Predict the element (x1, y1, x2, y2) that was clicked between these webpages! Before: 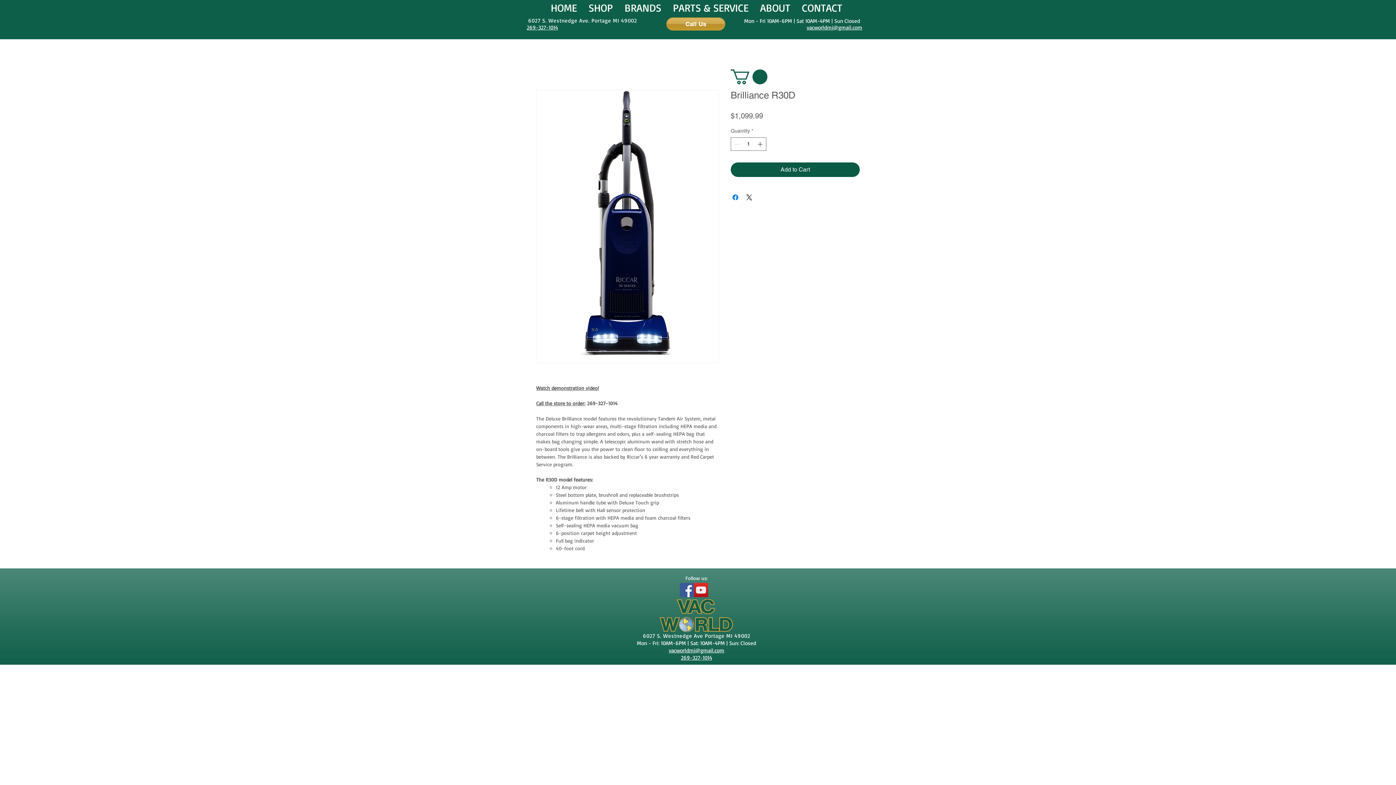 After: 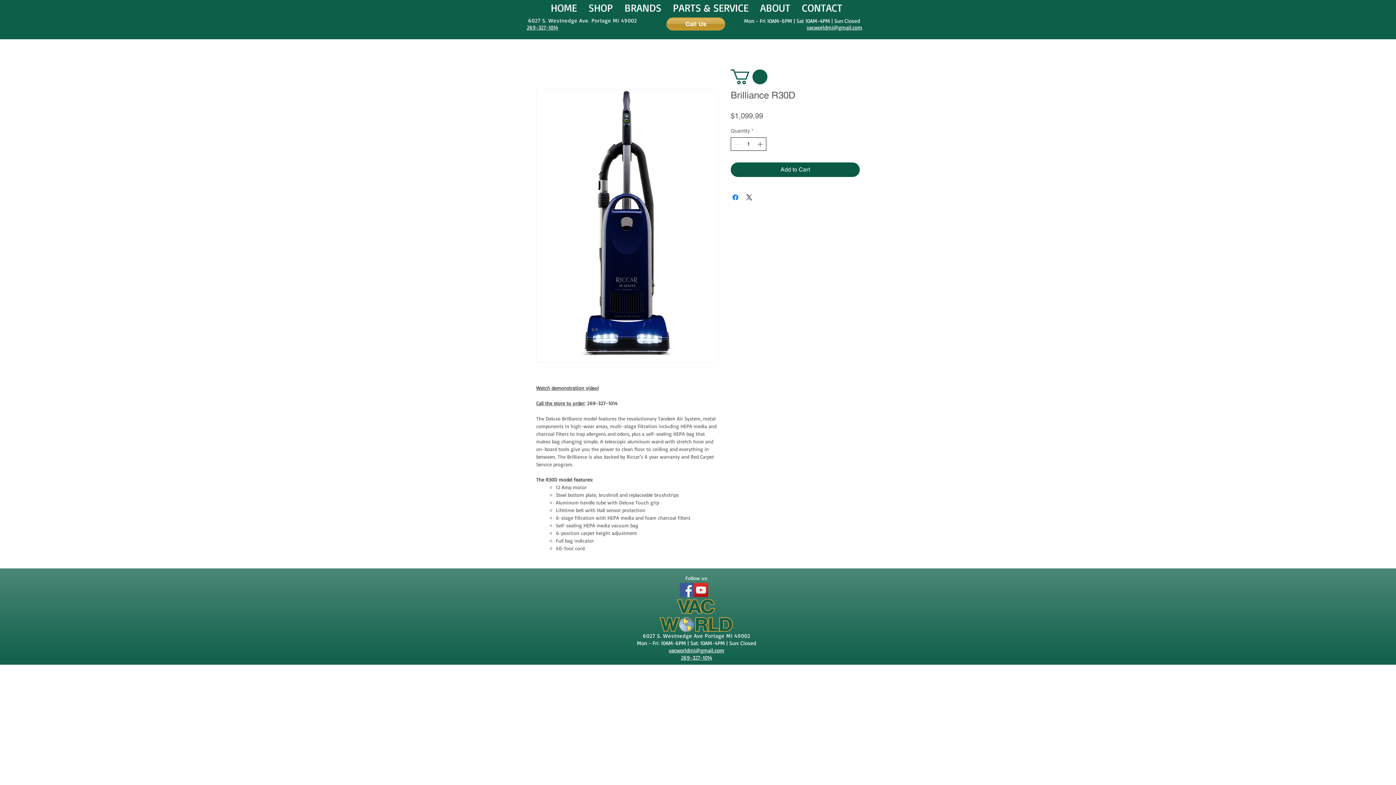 Action: bbox: (756, 137, 765, 150)